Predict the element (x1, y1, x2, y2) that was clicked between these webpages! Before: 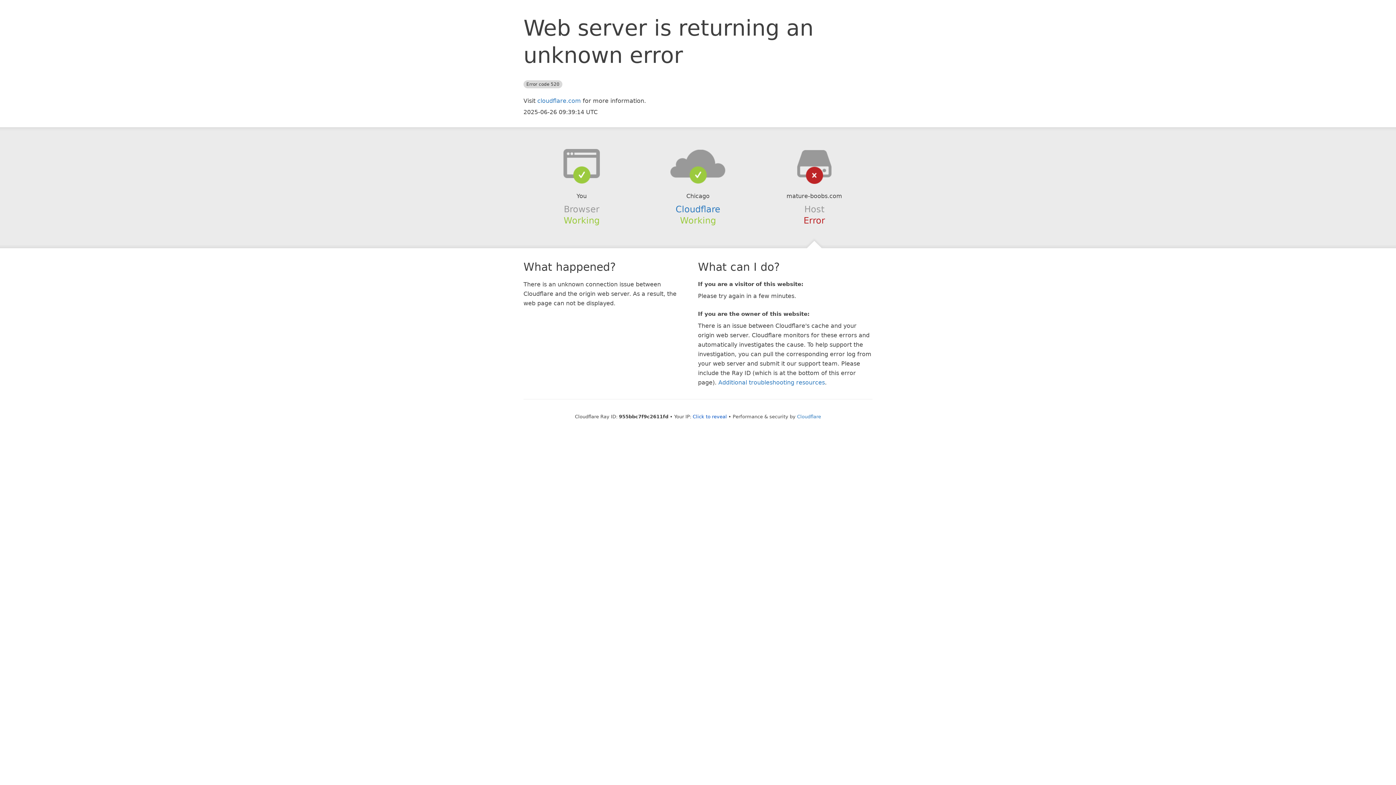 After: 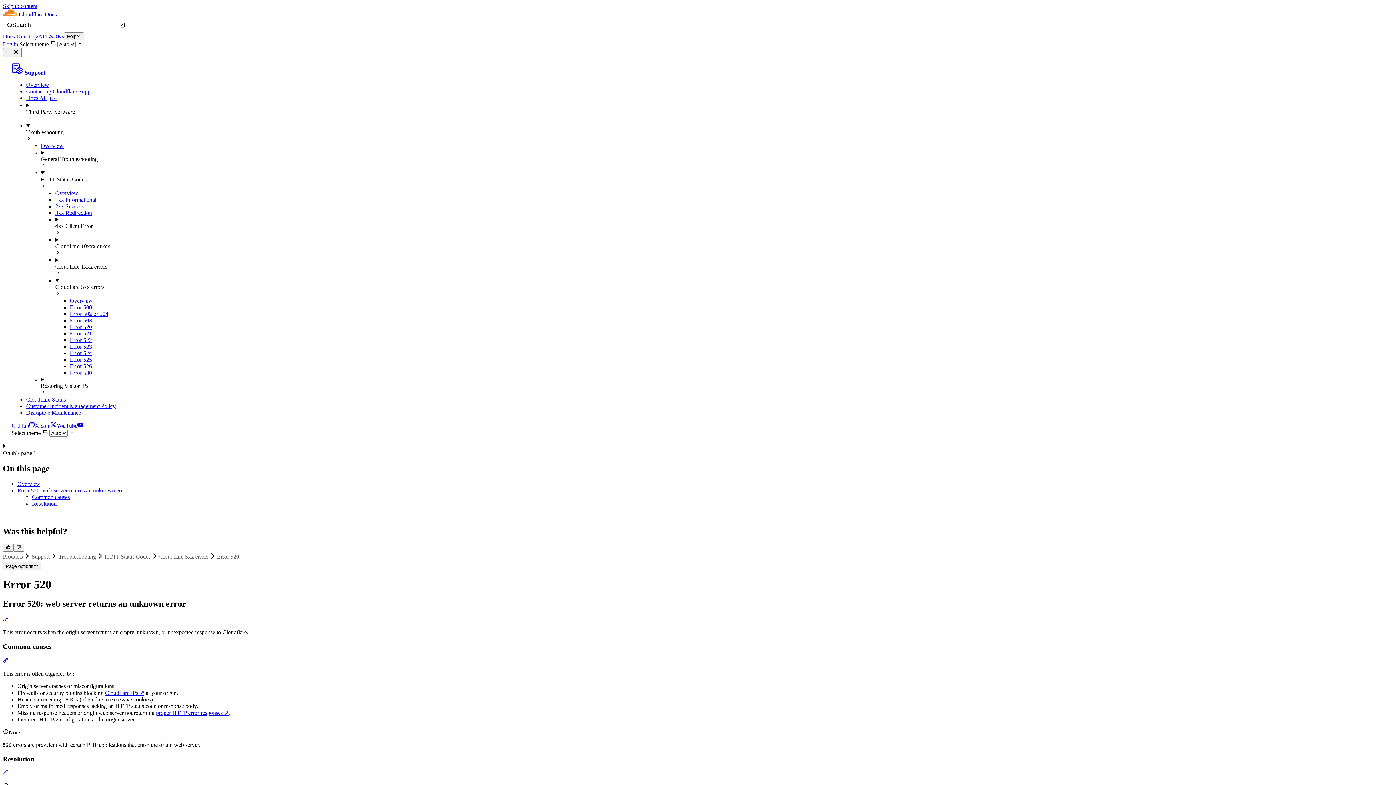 Action: bbox: (718, 379, 825, 386) label: Additional troubleshooting resources